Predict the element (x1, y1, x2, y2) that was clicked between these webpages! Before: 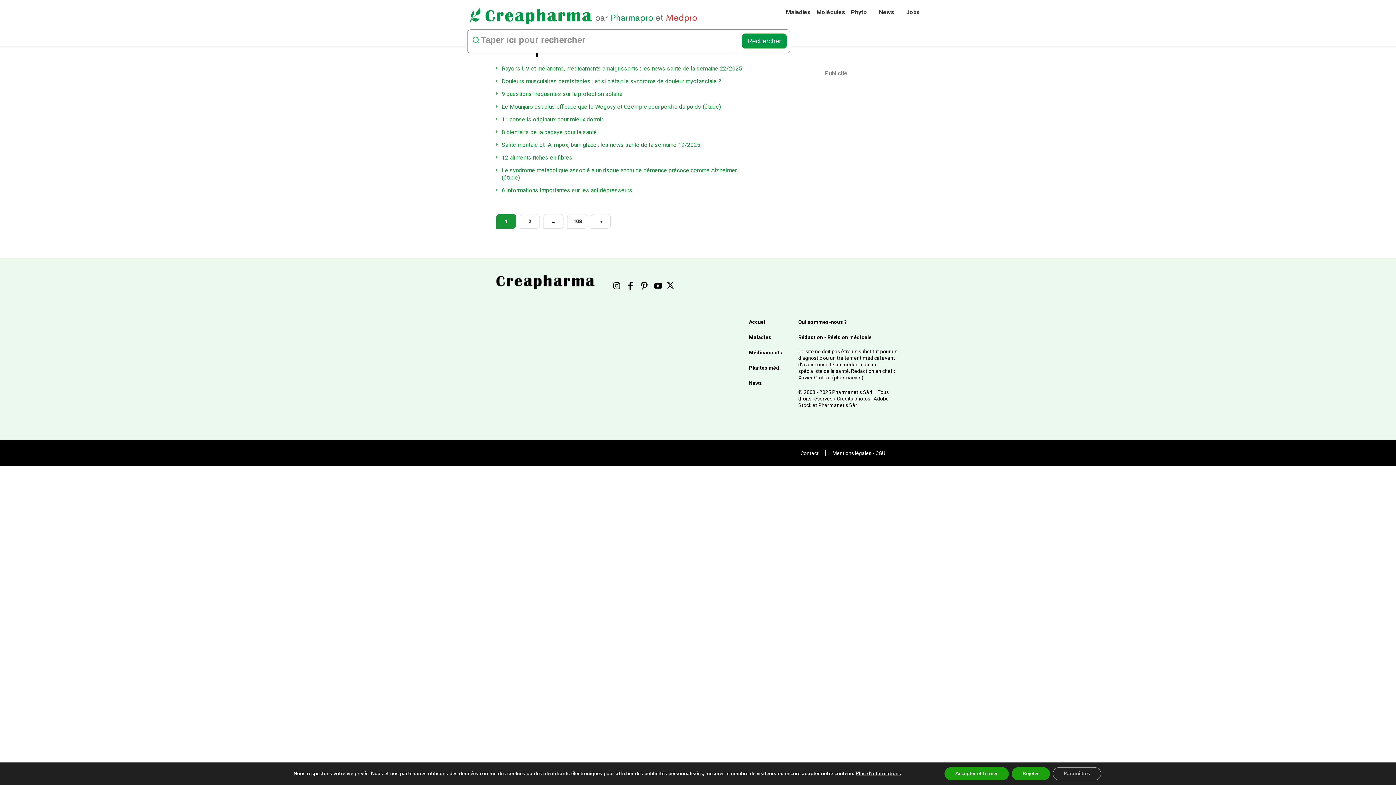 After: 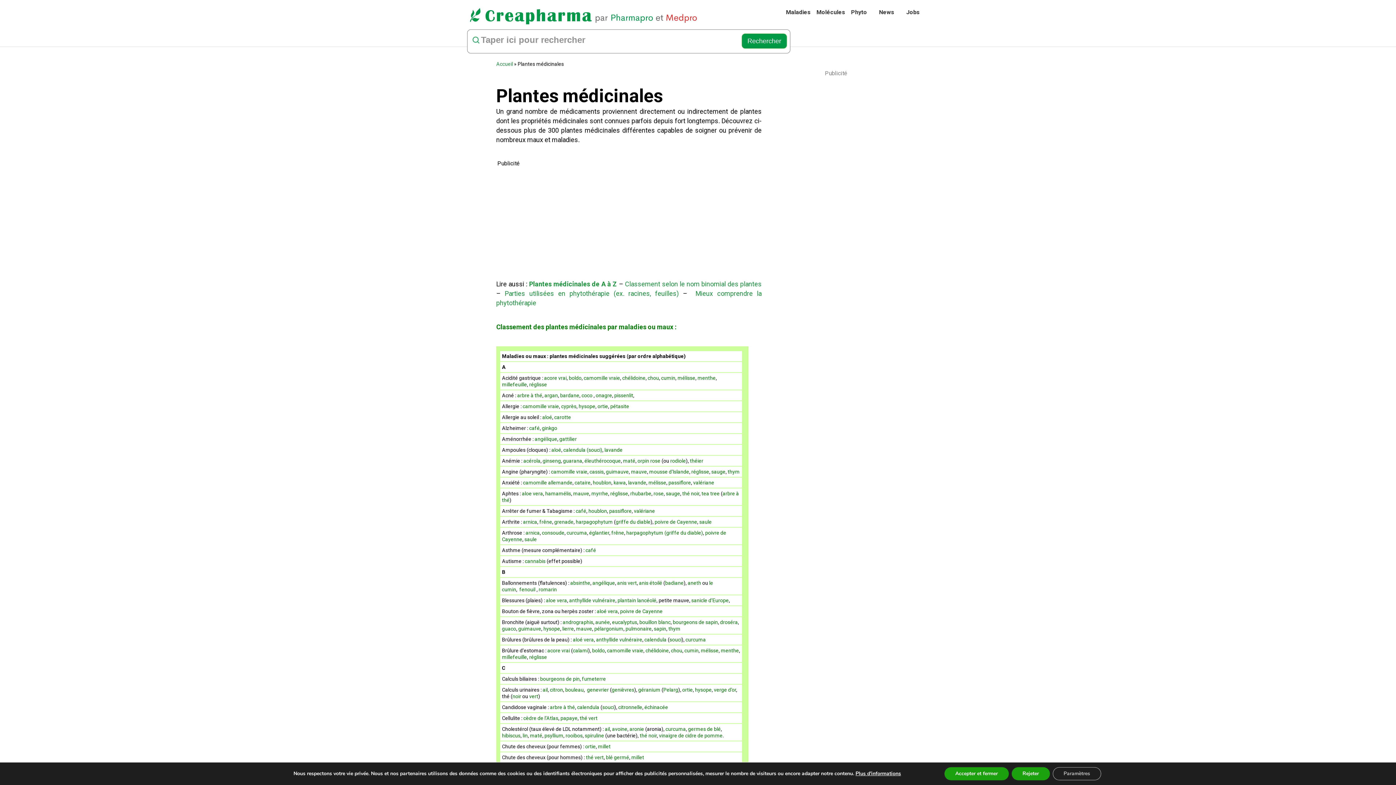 Action: bbox: (749, 365, 781, 370) label: Plantes méd.